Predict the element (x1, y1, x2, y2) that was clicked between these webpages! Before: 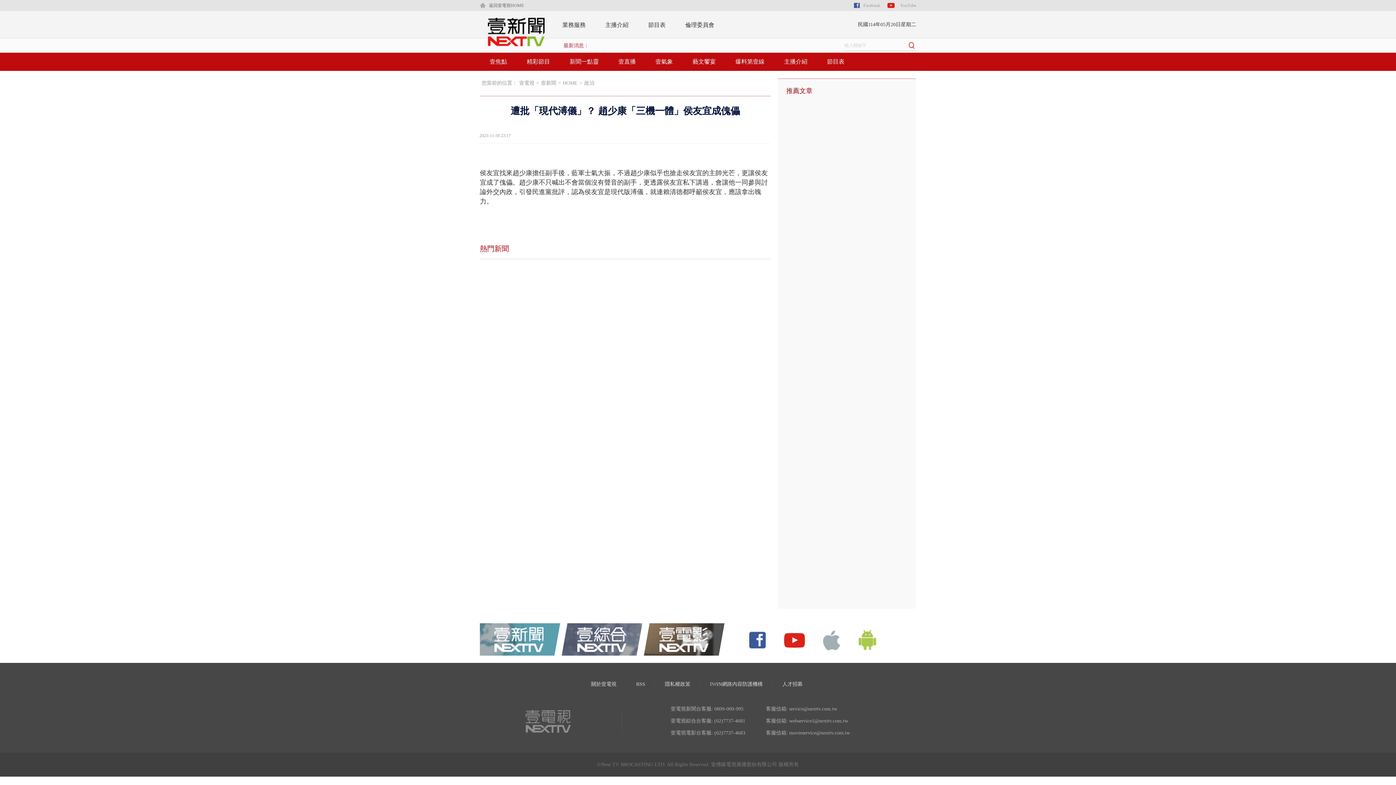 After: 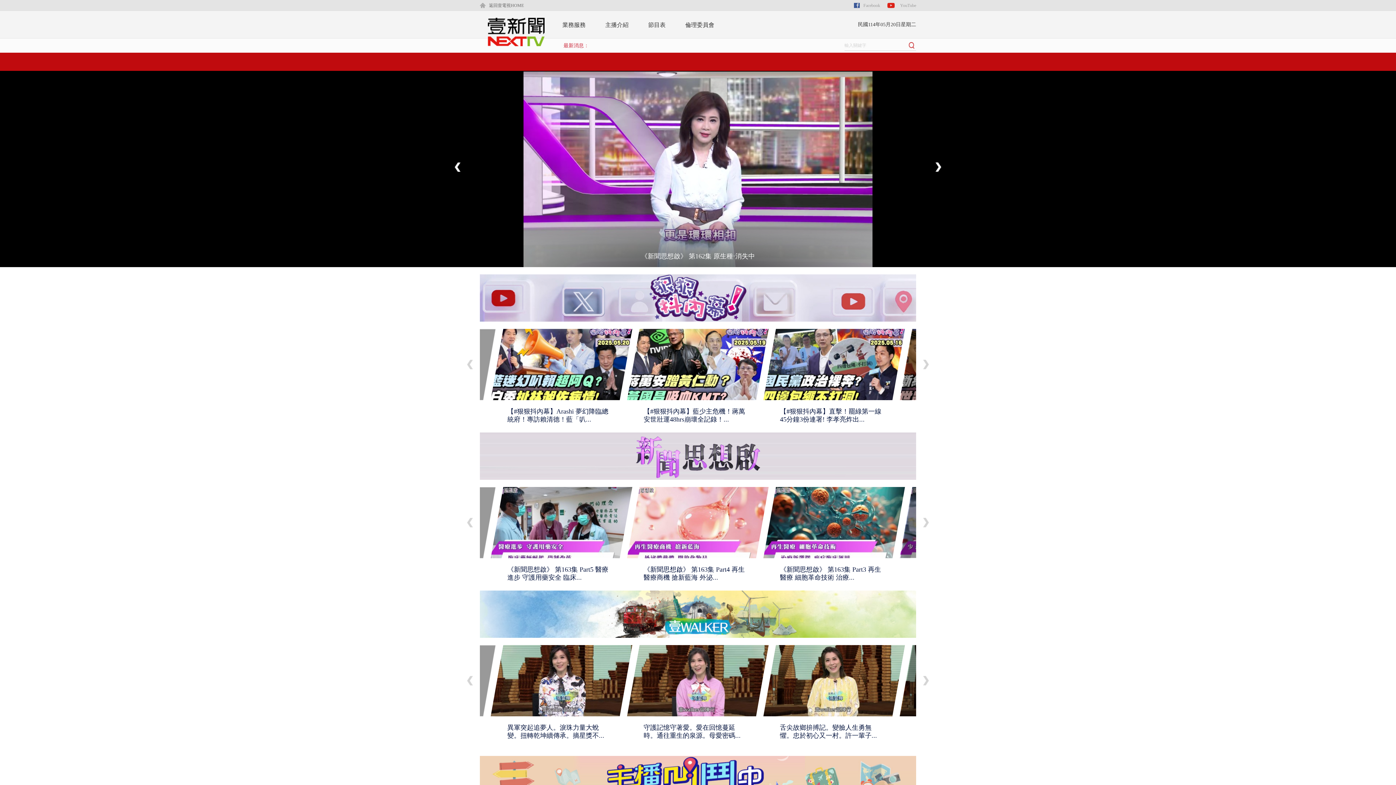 Action: label: 精彩節目 bbox: (526, 58, 550, 64)